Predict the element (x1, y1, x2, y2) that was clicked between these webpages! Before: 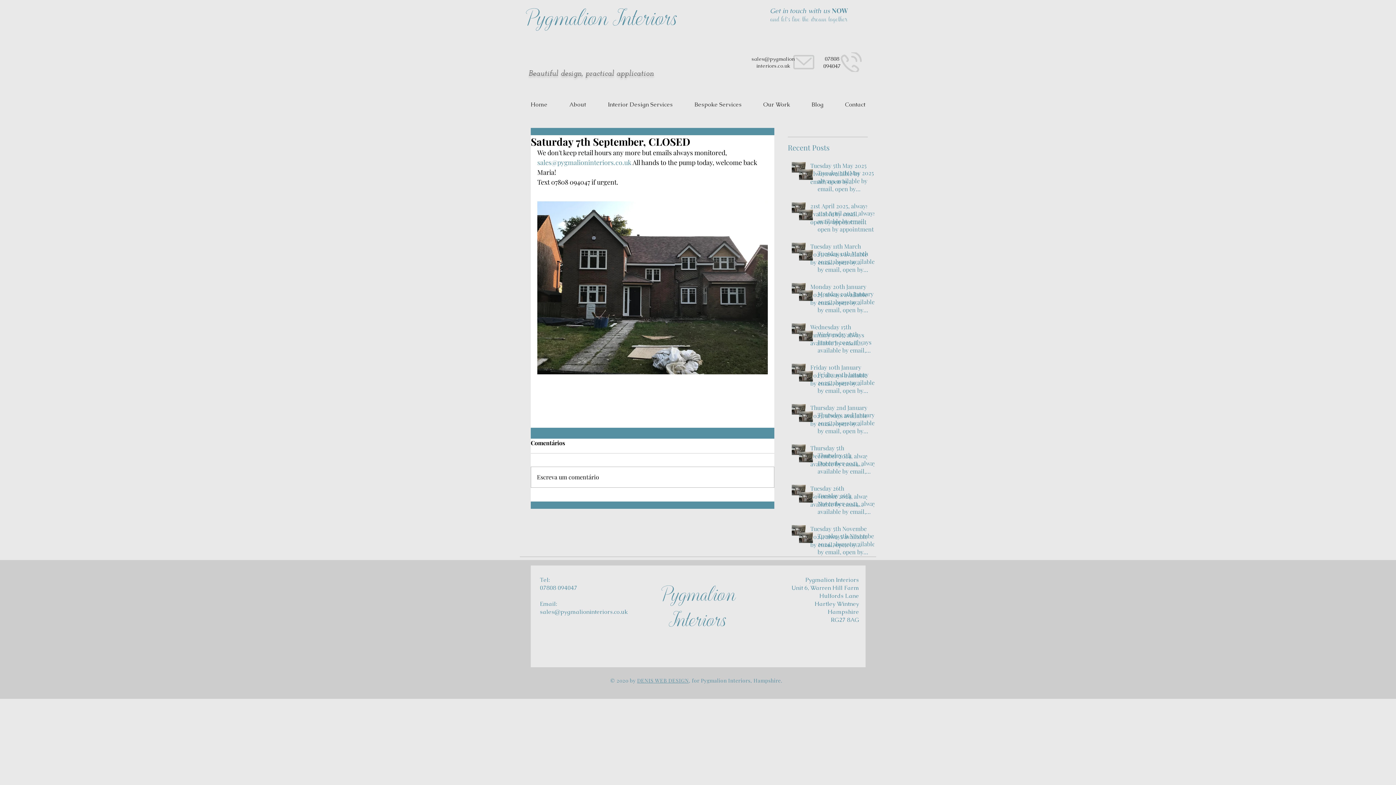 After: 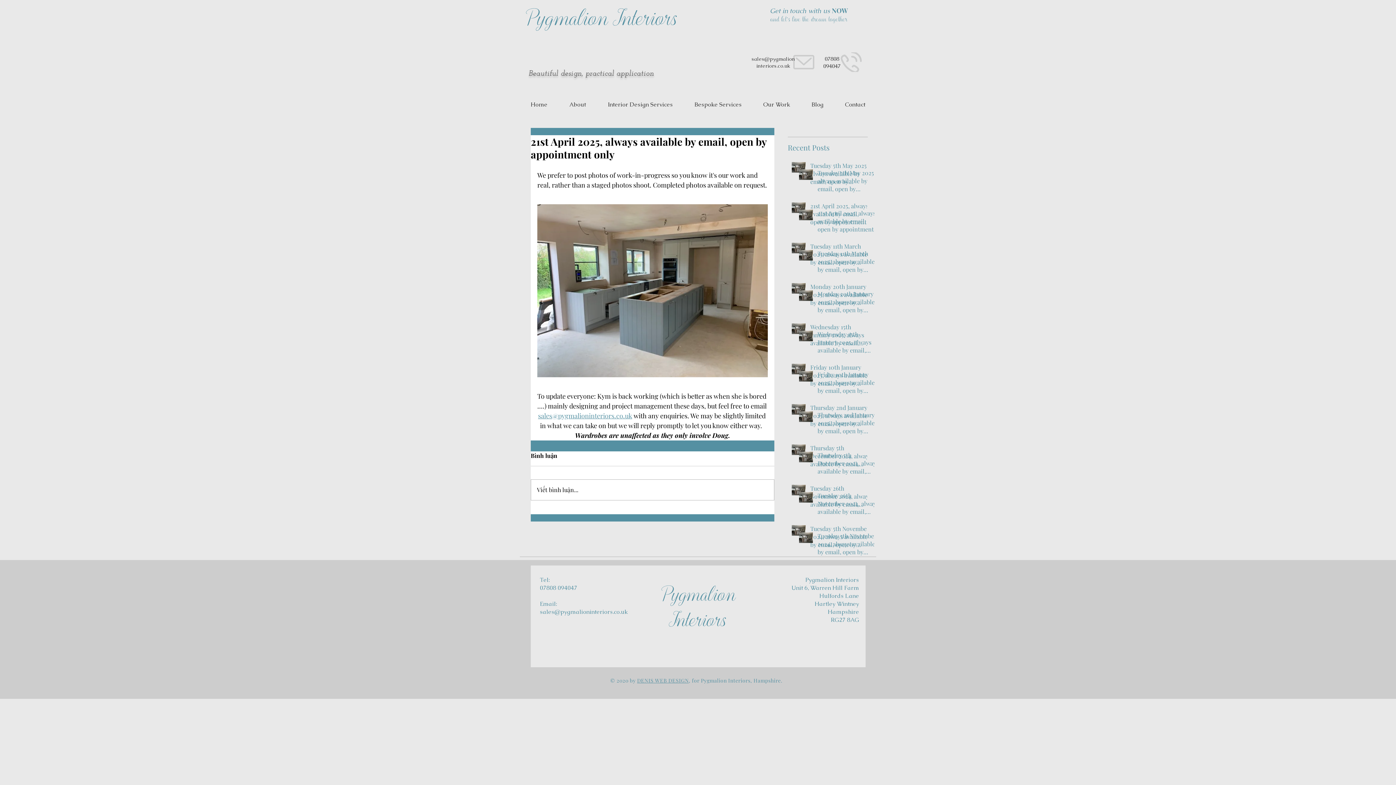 Action: bbox: (817, 209, 878, 236) label: 21st April 2025, always available by email, open by appointment only